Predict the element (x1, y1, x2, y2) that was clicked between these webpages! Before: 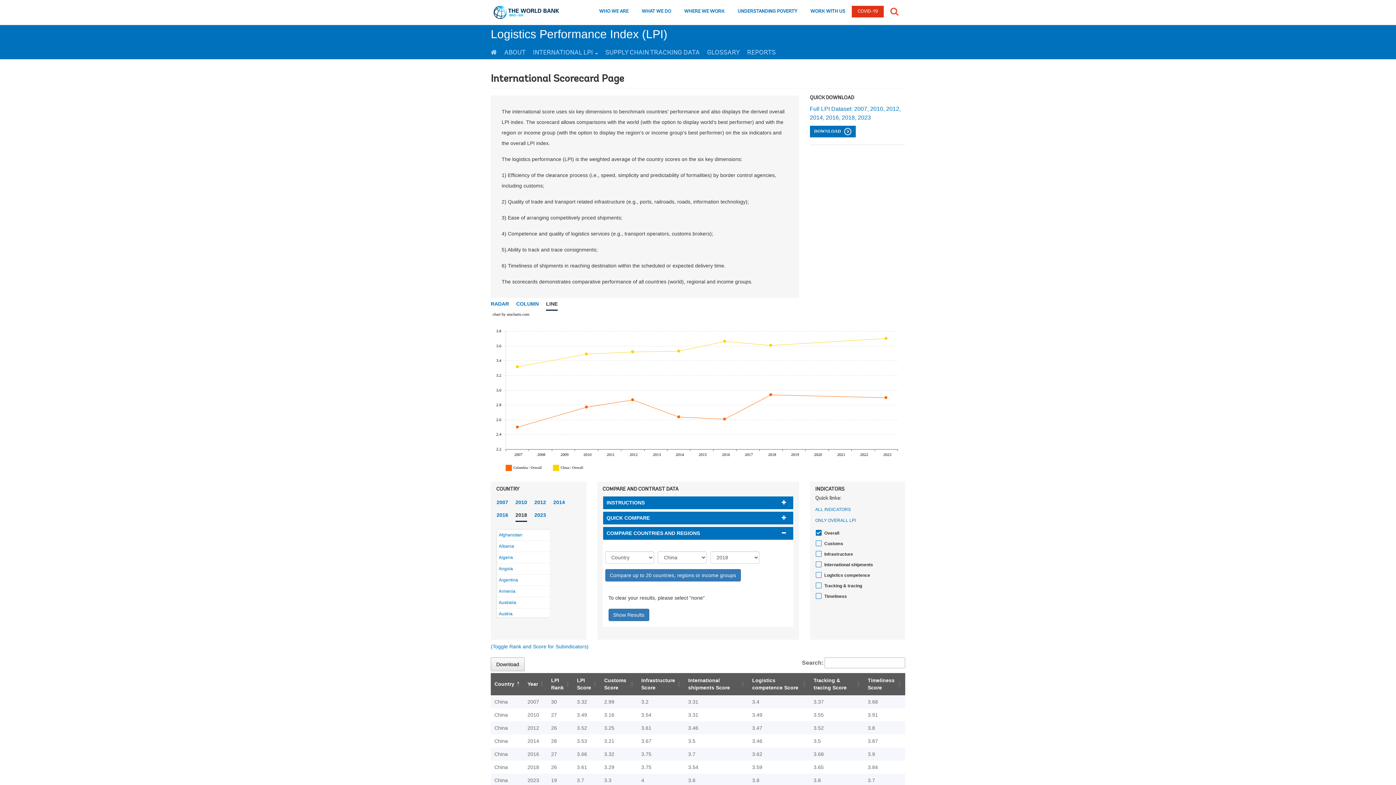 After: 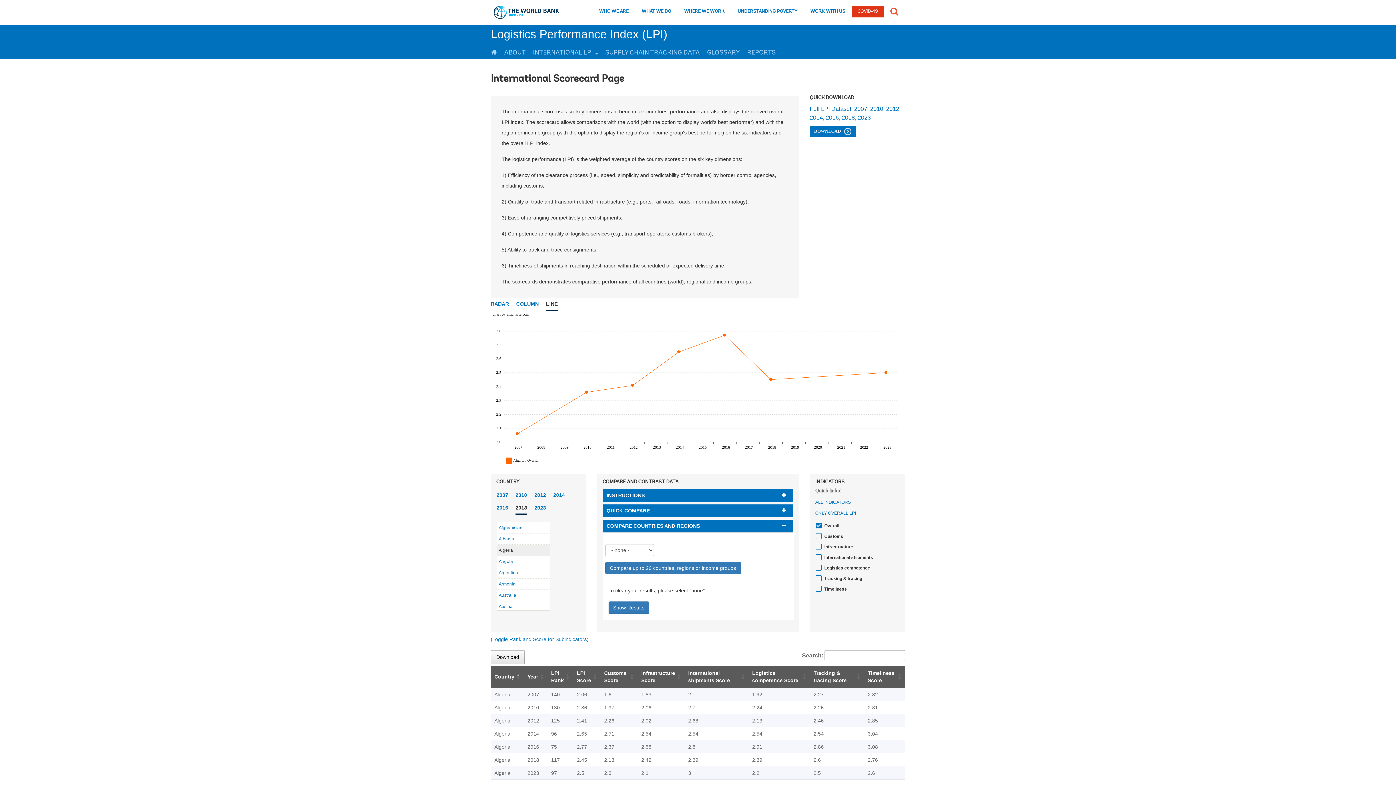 Action: label: Algeria bbox: (497, 552, 549, 563)